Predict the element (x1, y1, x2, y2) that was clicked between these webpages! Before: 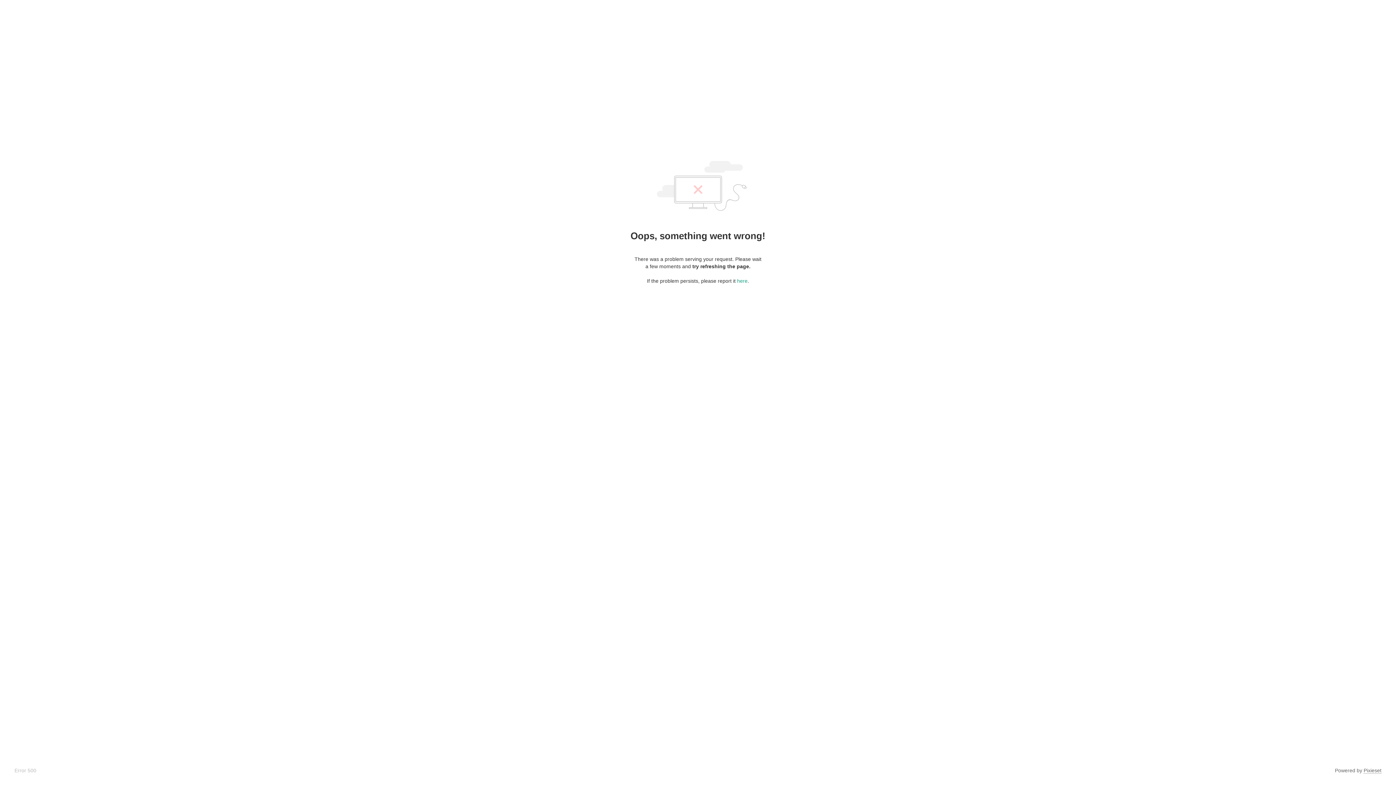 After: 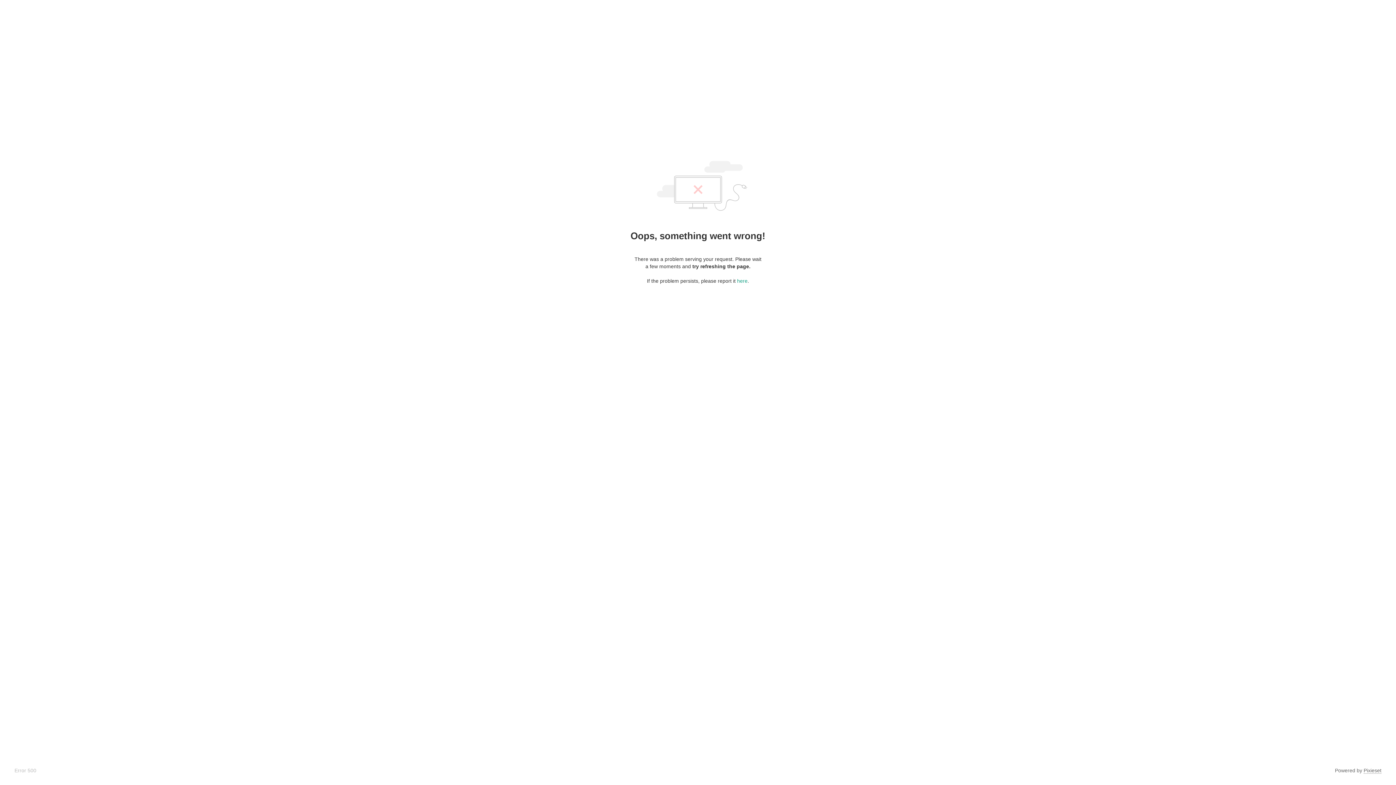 Action: label: Pixieset bbox: (1364, 768, 1381, 774)